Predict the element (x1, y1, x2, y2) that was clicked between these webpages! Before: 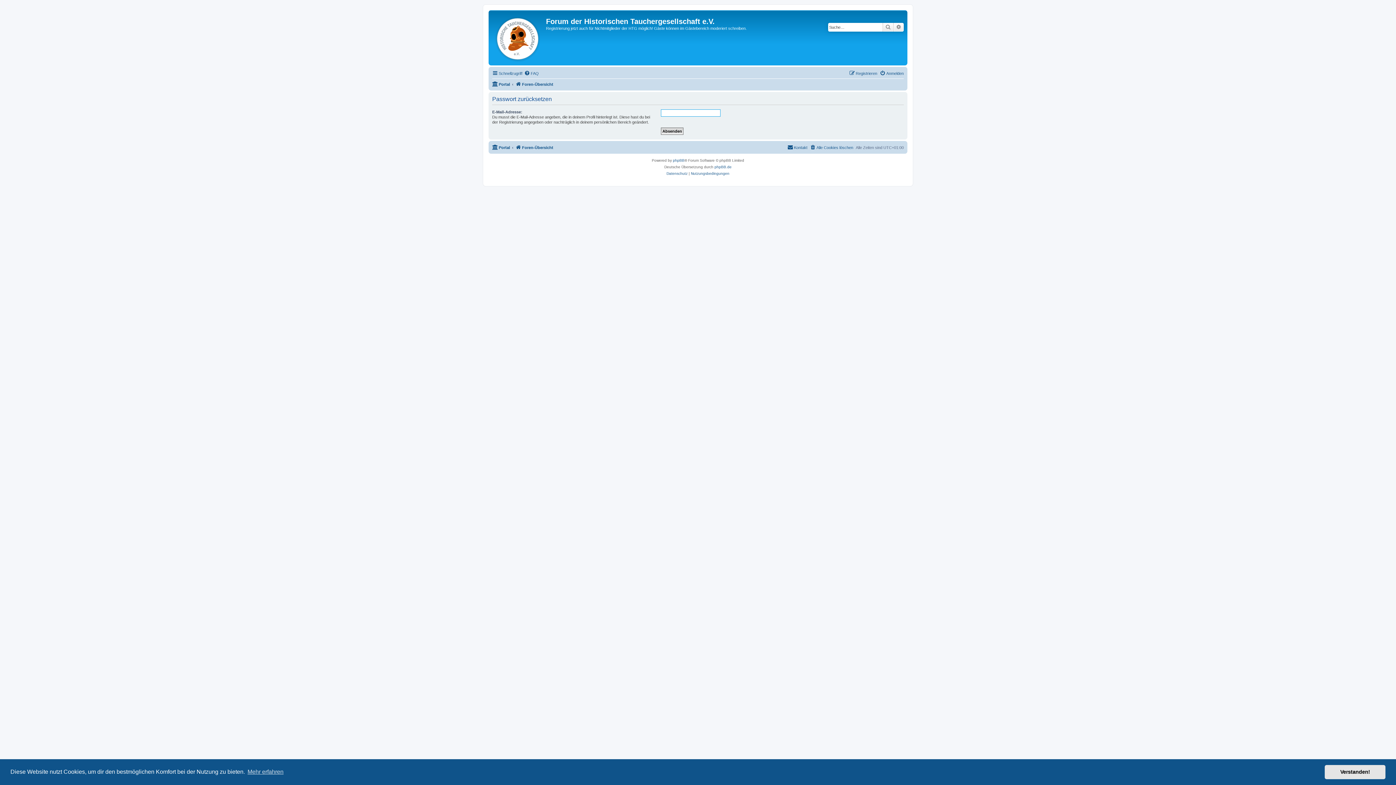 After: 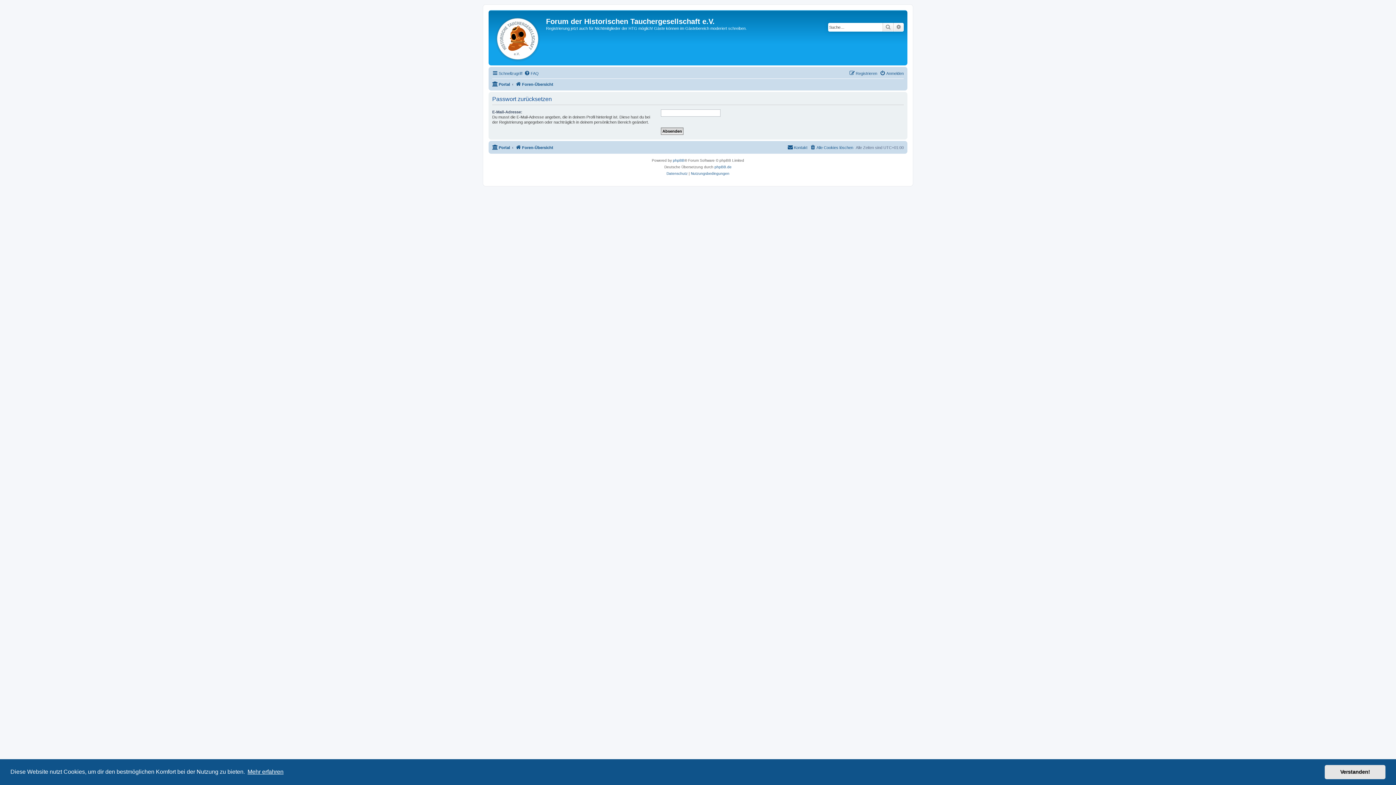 Action: bbox: (246, 766, 284, 777) label: learn more about cookies